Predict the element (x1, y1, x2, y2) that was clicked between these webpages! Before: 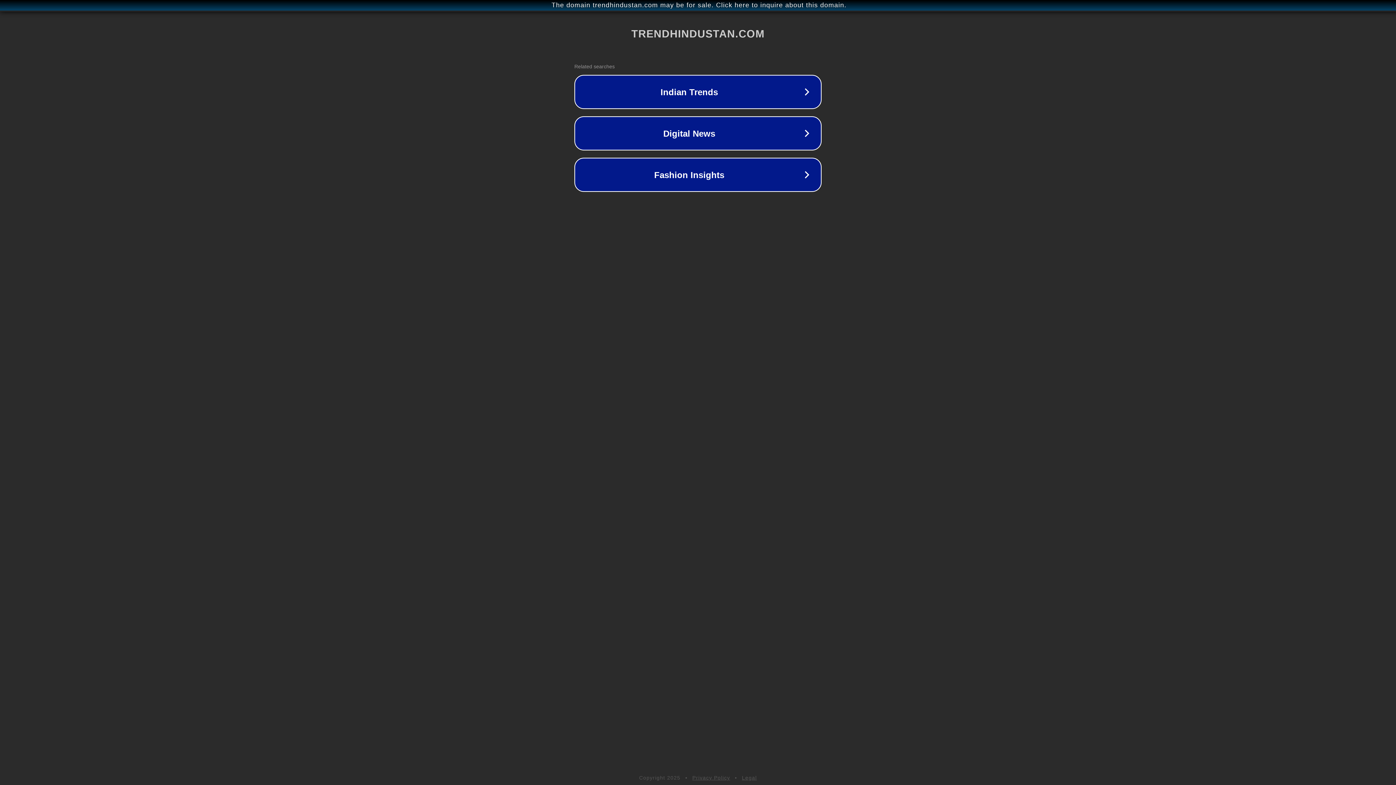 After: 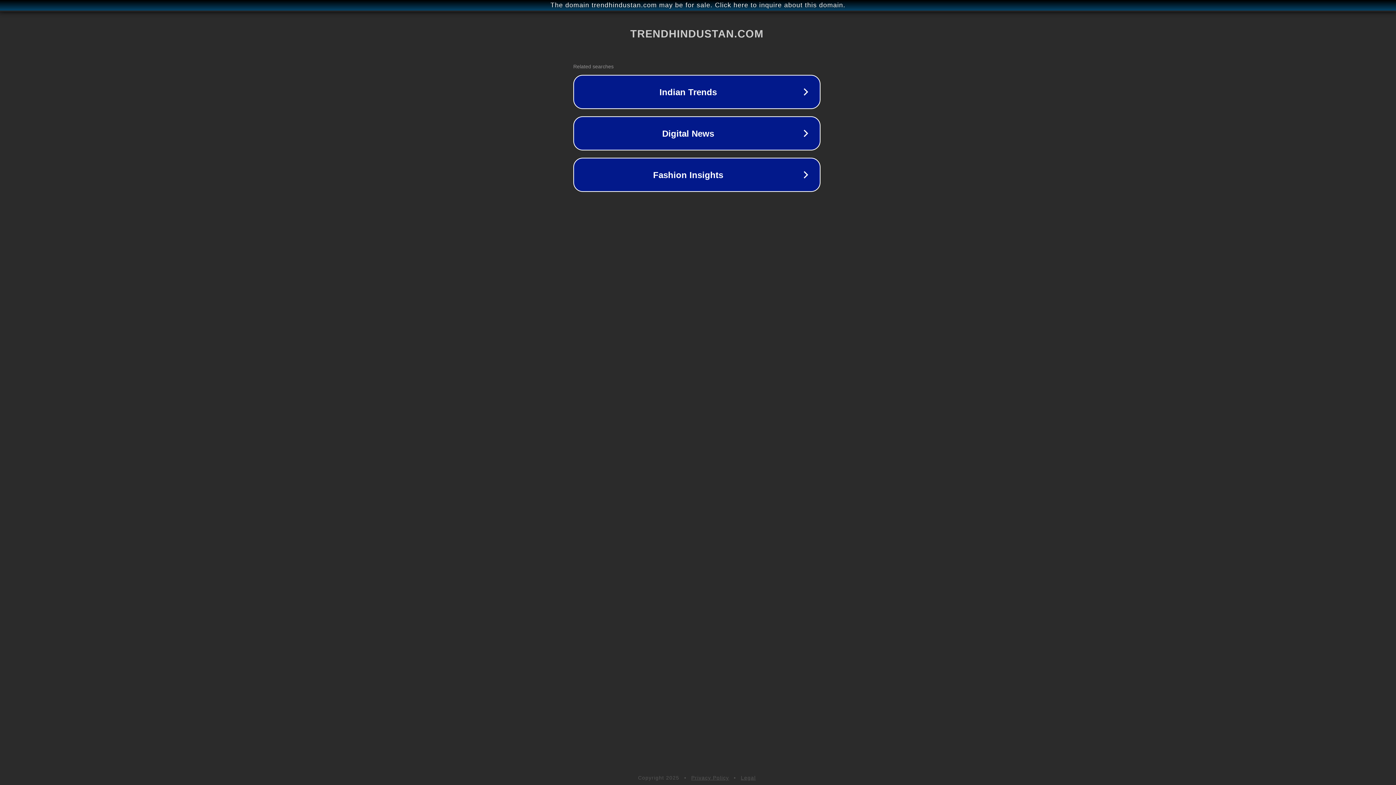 Action: bbox: (1, 1, 1397, 9) label: The domain trendhindustan.com may be for sale. Click here to inquire about this domain.